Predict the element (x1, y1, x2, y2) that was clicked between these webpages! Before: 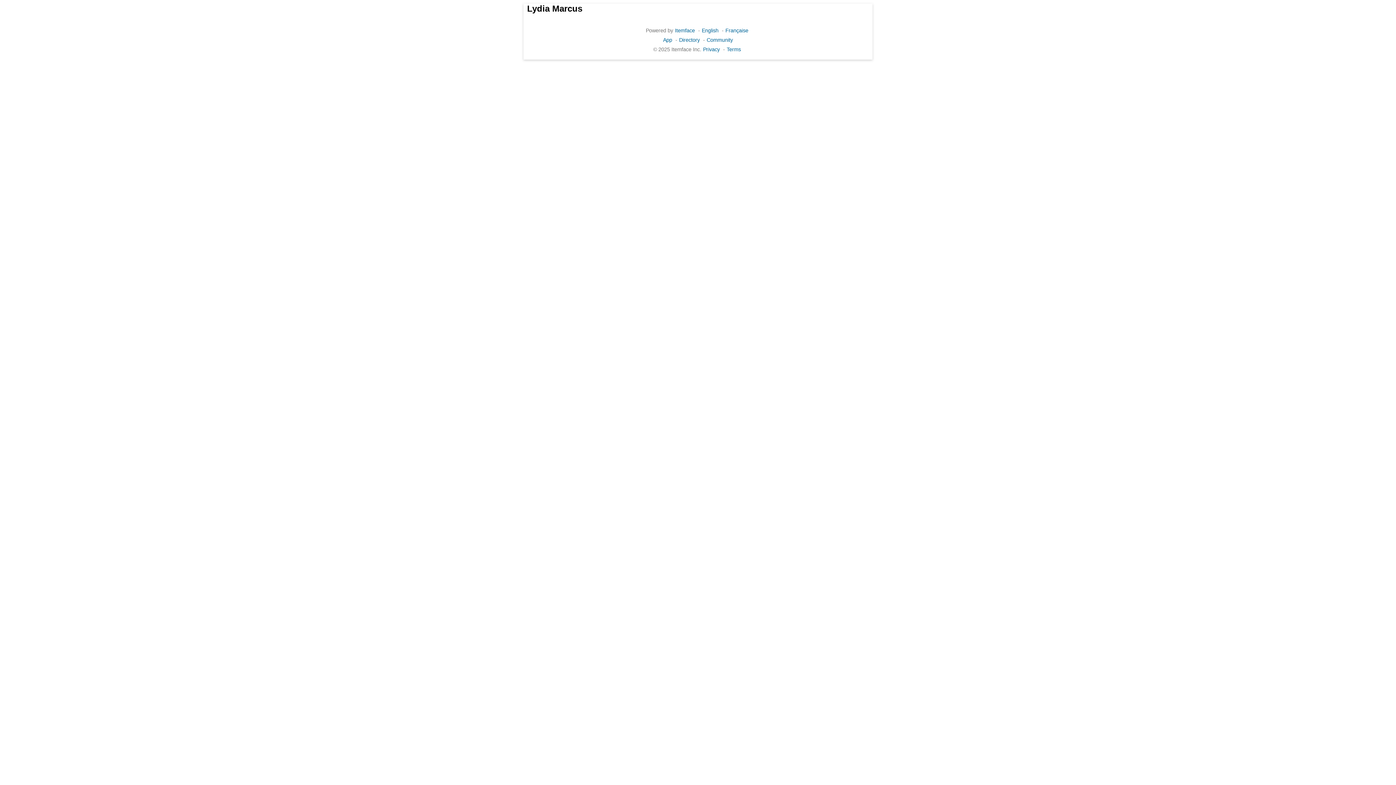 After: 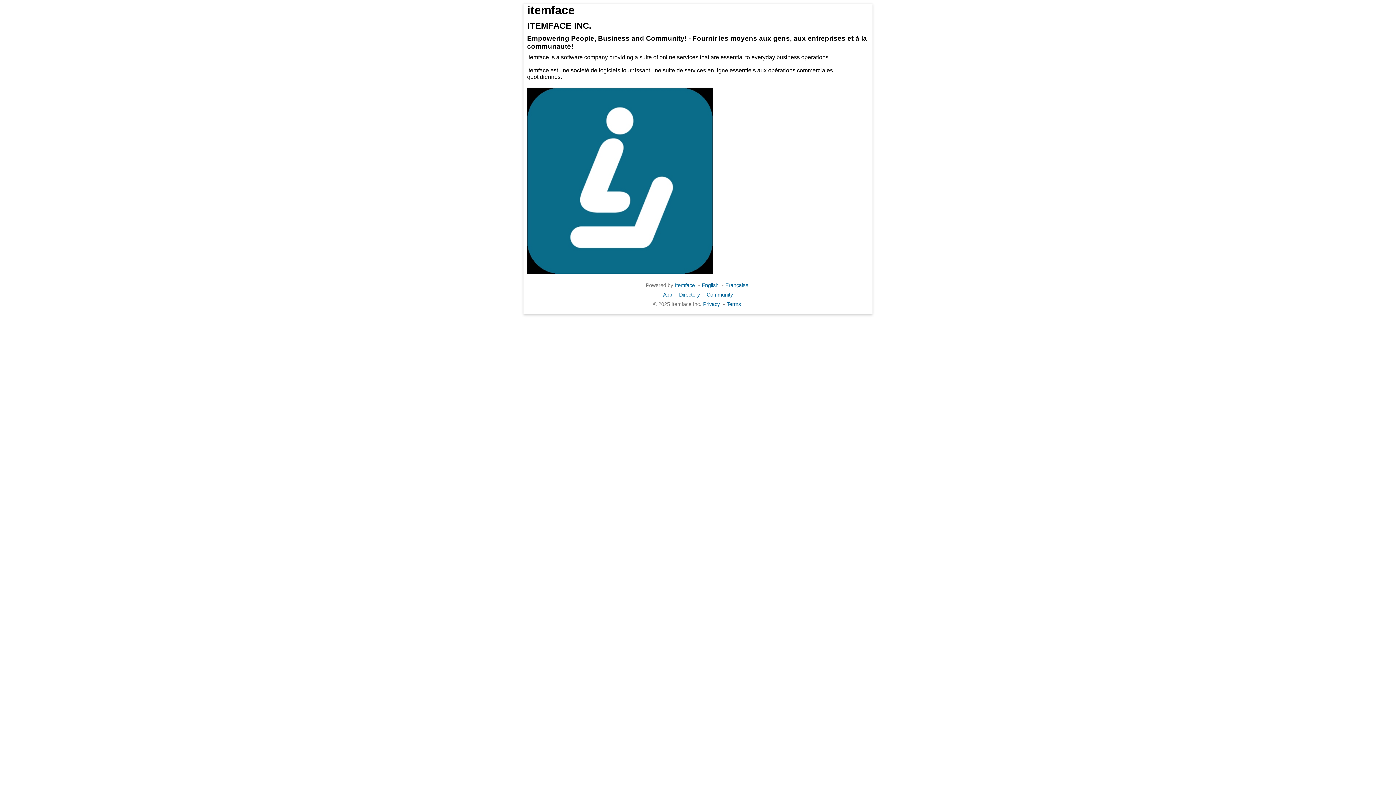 Action: bbox: (675, 27, 695, 33) label: Itemface